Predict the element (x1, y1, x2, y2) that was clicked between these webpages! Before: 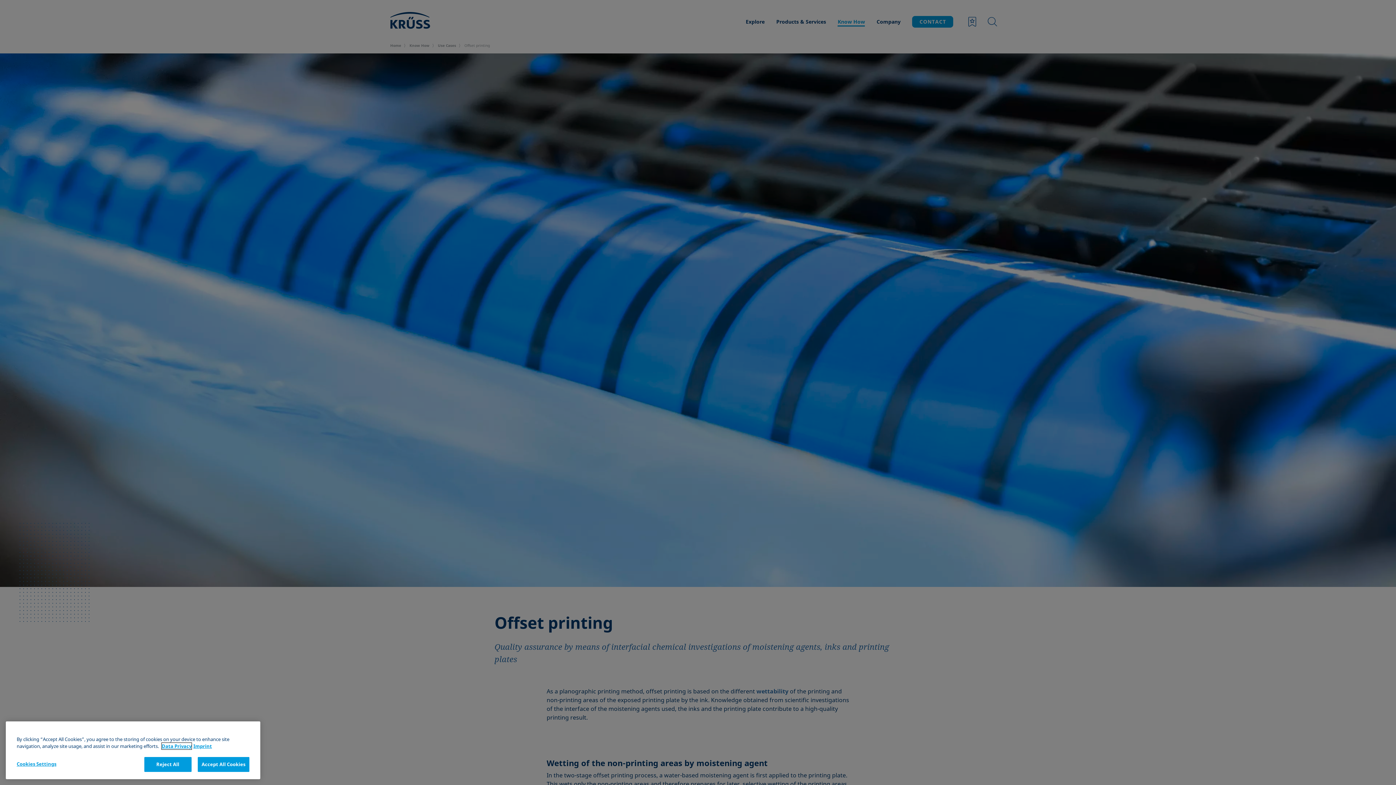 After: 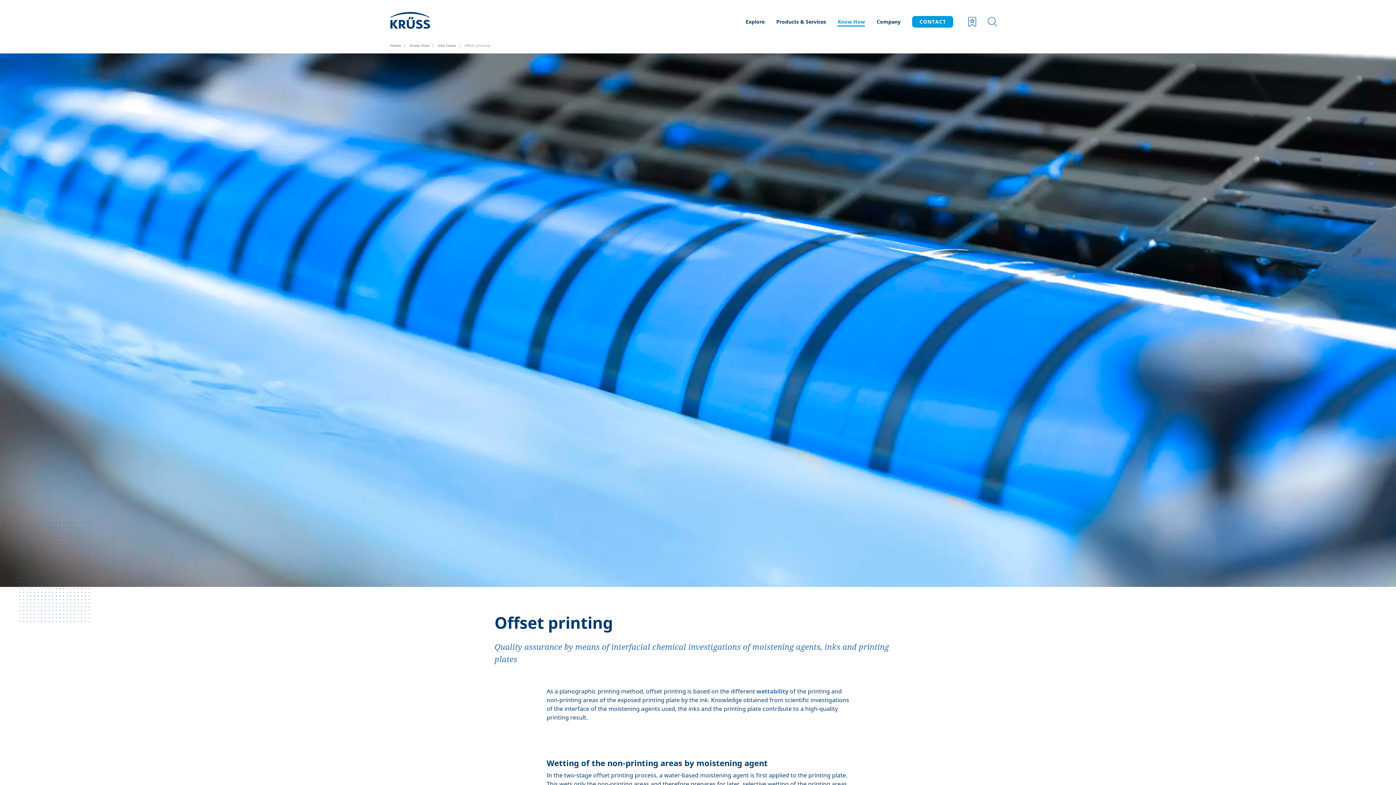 Action: label: Reject All bbox: (144, 757, 191, 772)